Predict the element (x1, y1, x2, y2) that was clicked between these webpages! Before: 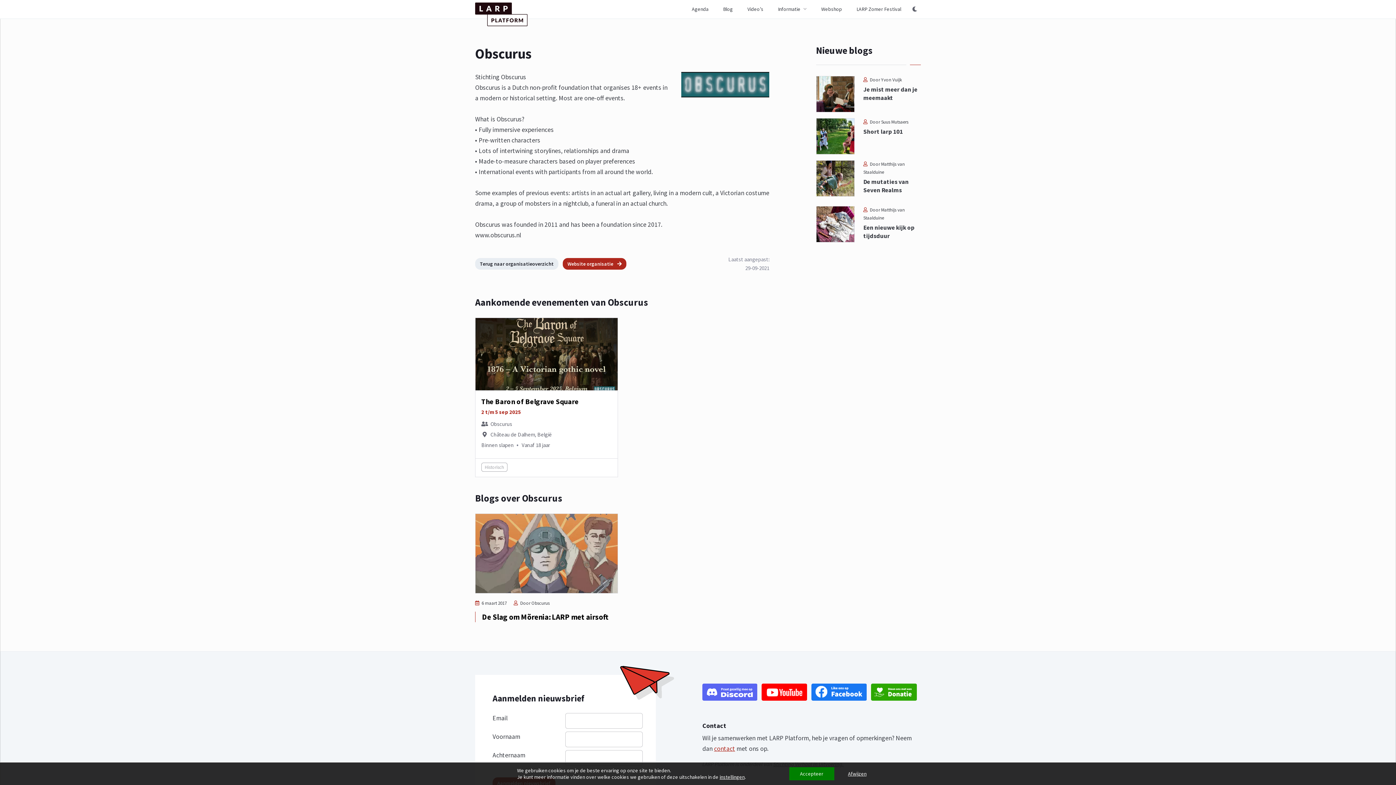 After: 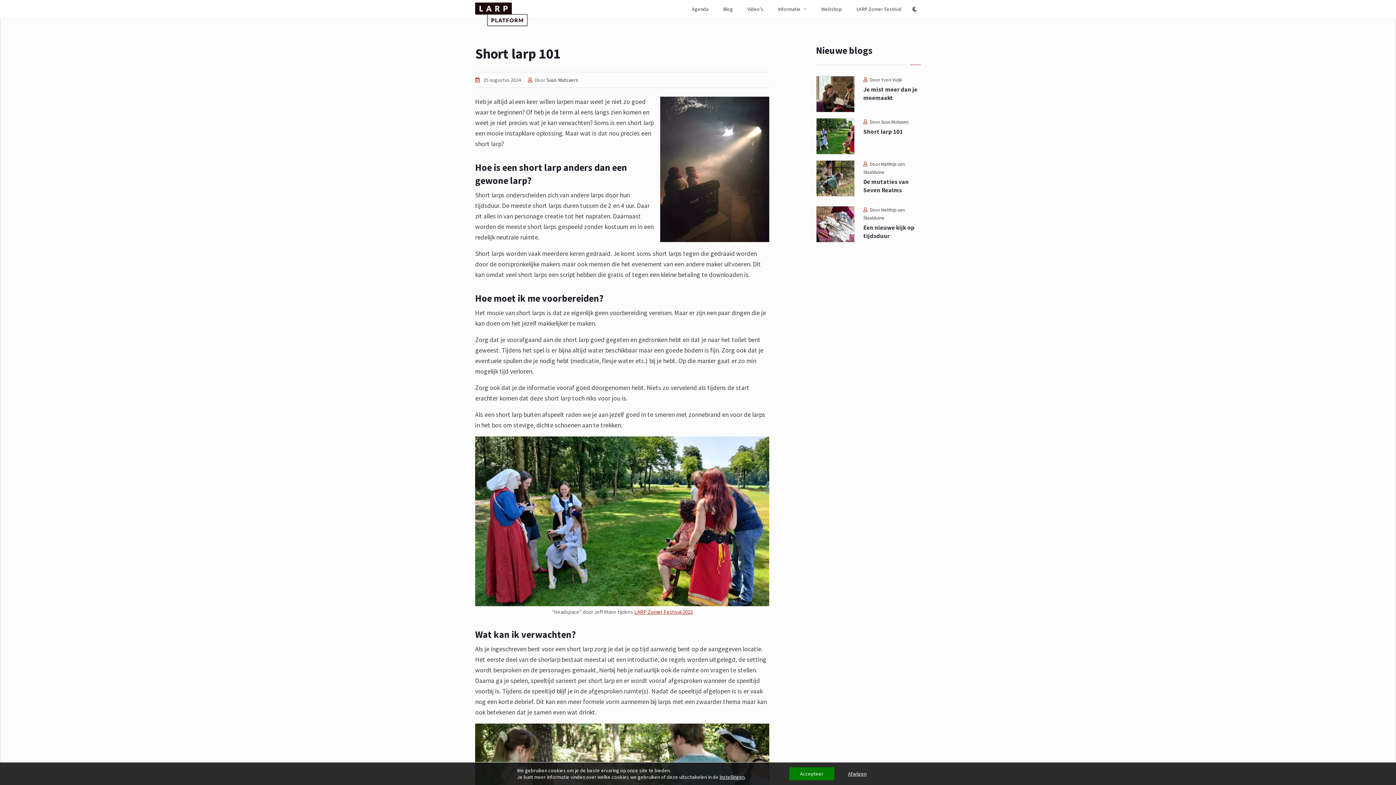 Action: bbox: (816, 131, 854, 139)